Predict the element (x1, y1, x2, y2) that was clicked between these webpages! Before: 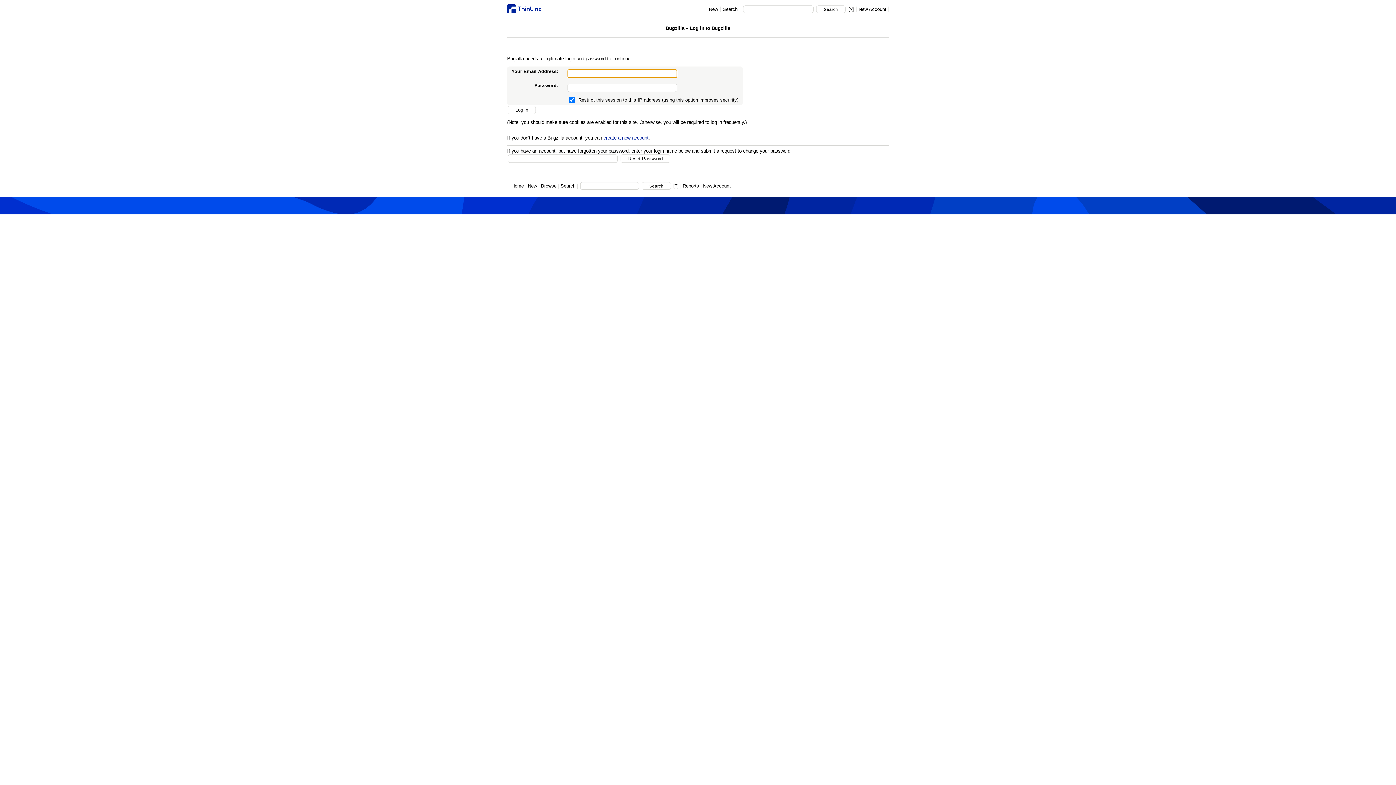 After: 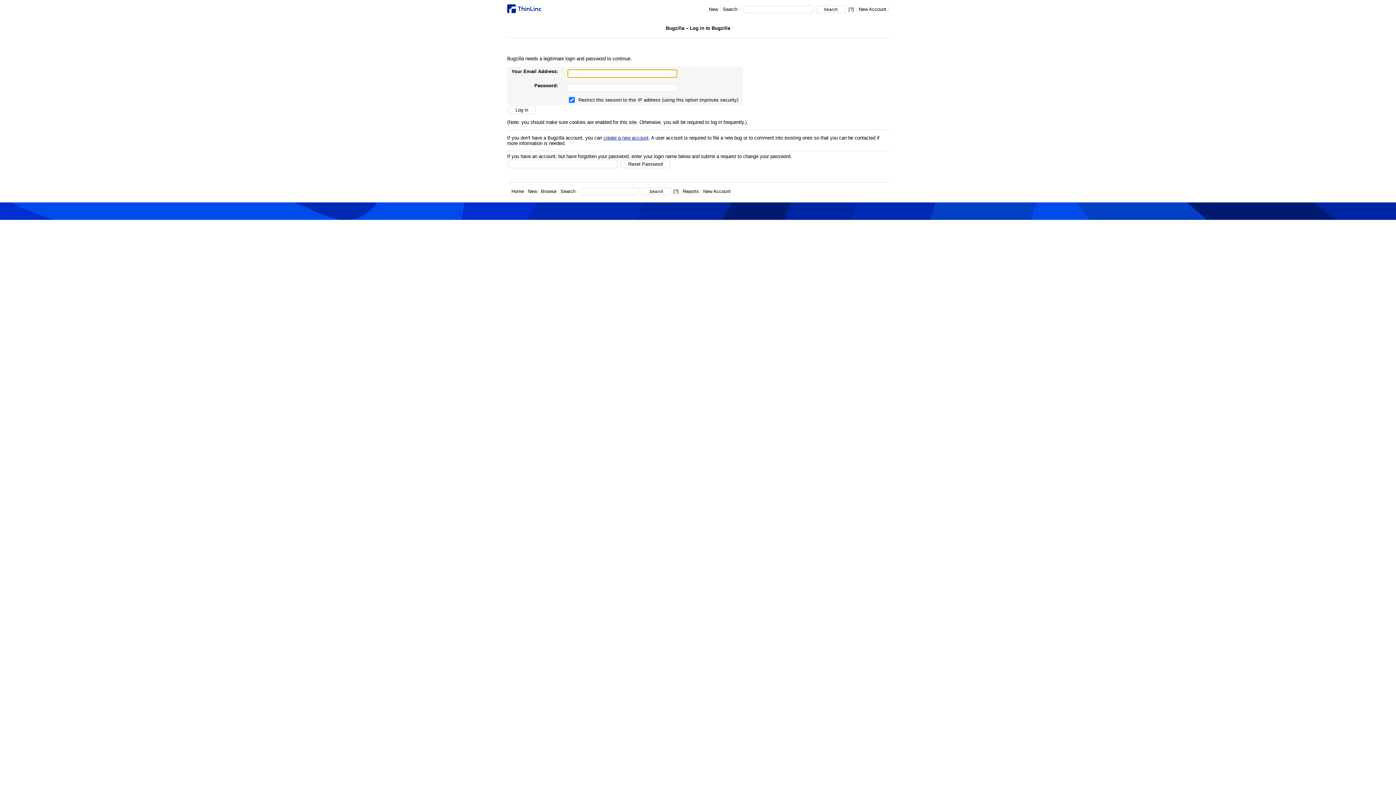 Action: label: New bbox: (528, 183, 537, 188)